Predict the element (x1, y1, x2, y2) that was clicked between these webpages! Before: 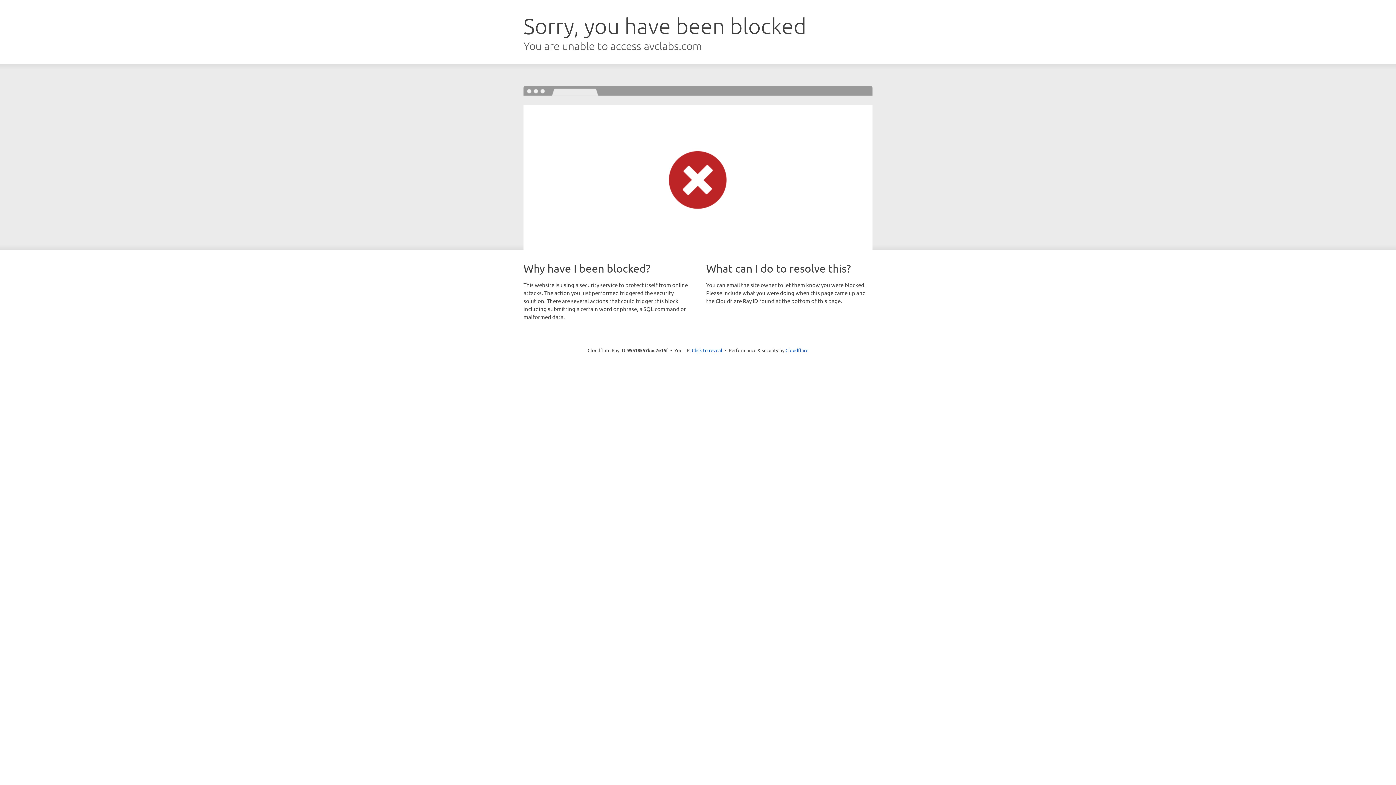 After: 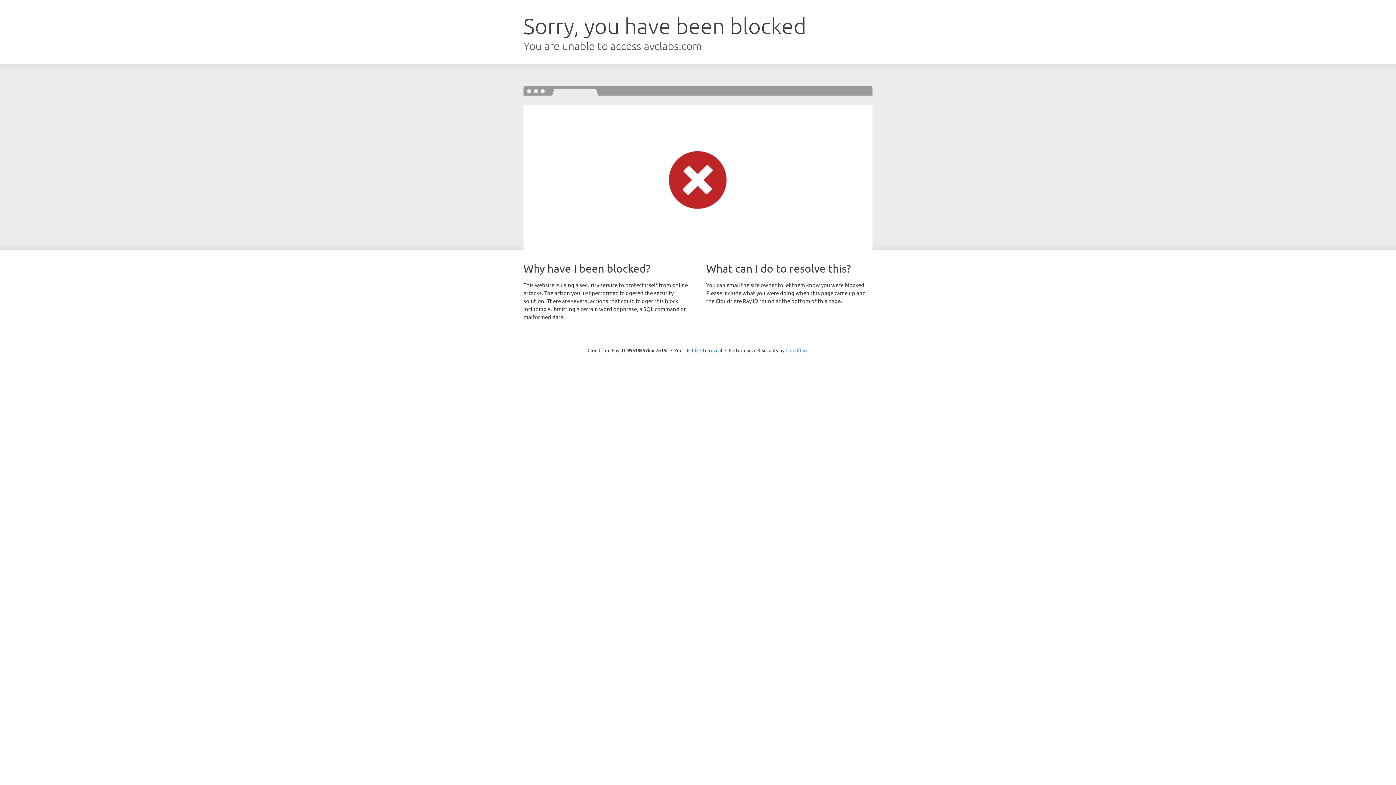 Action: label: Cloudflare bbox: (785, 347, 808, 353)